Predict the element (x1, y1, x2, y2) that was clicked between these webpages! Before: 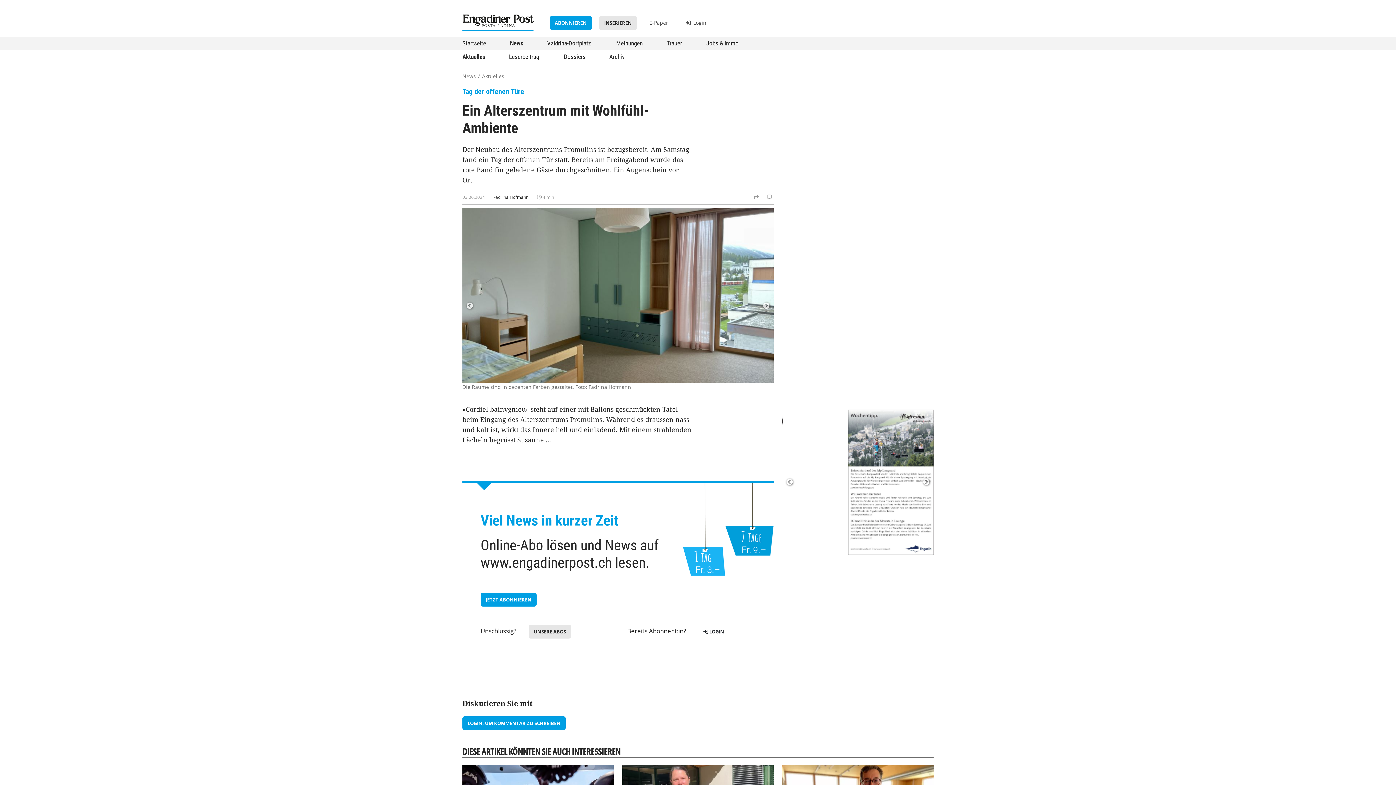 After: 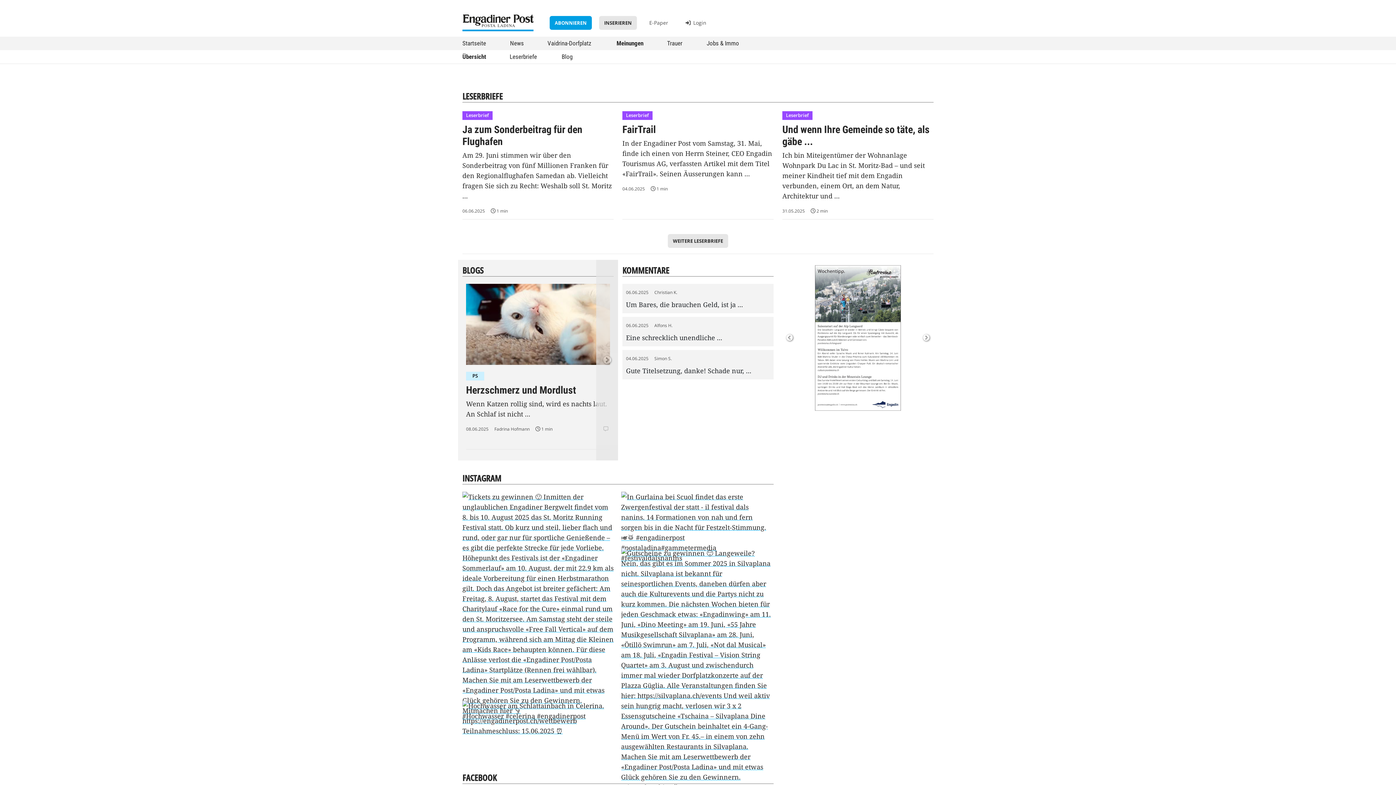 Action: label: Meinungen bbox: (612, 36, 646, 50)